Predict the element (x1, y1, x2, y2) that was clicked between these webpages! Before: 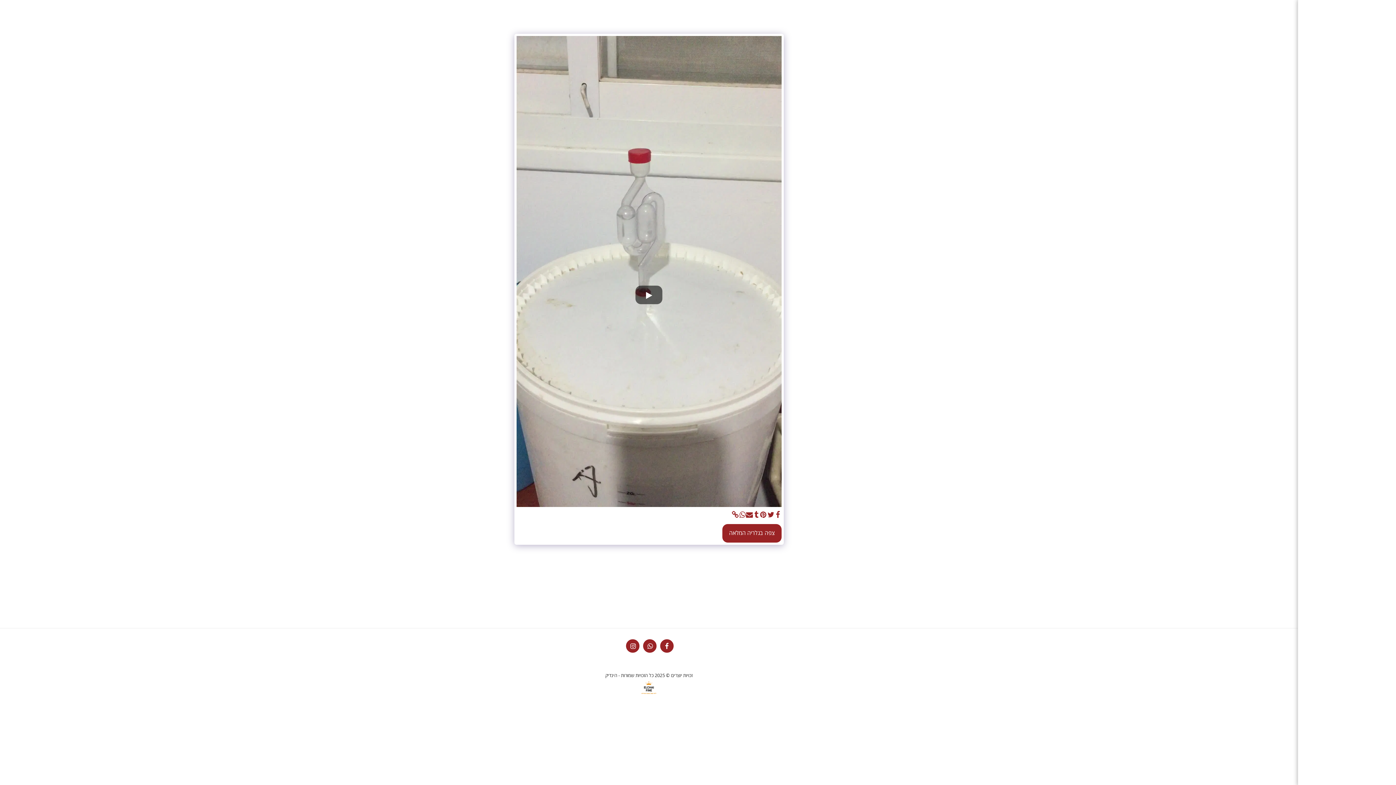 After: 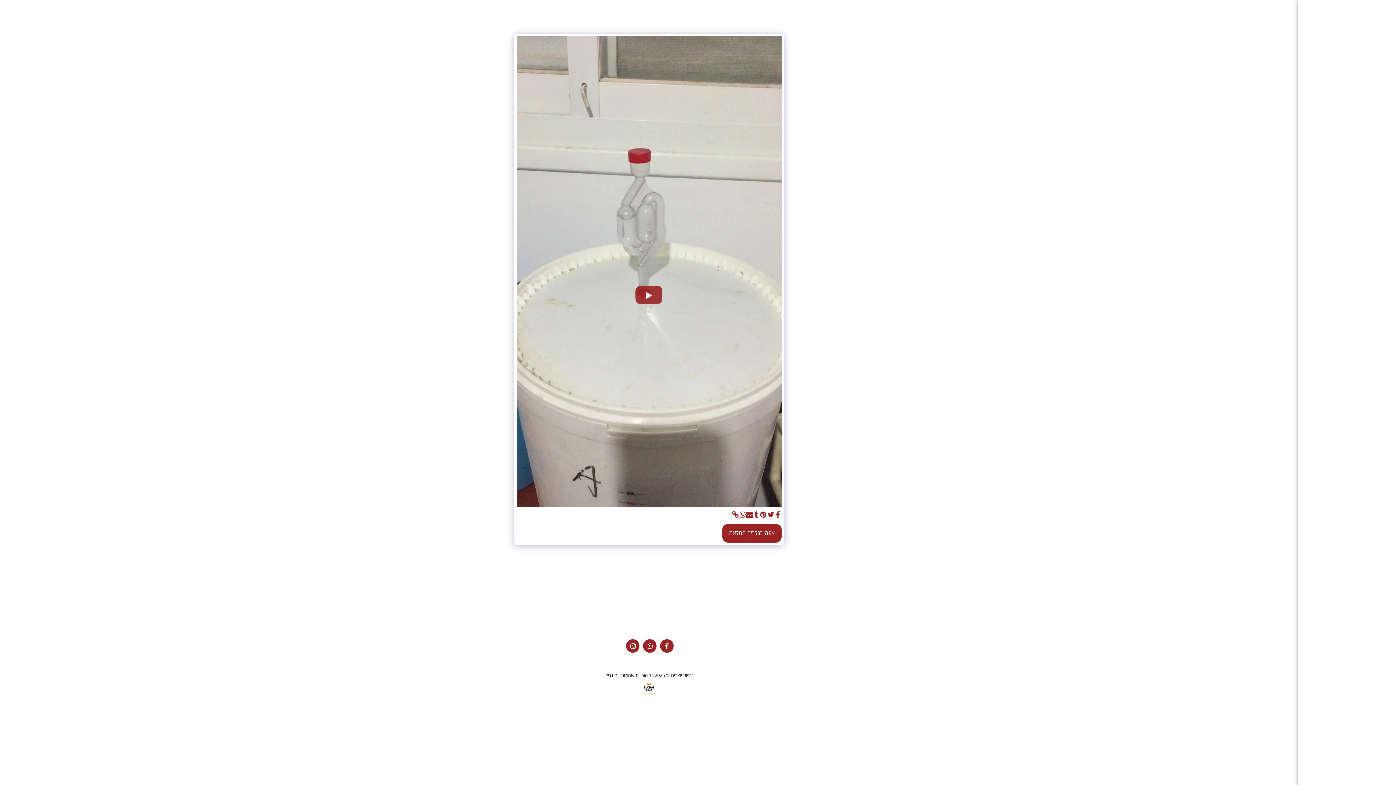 Action: bbox: (635, 285, 662, 304) label:  